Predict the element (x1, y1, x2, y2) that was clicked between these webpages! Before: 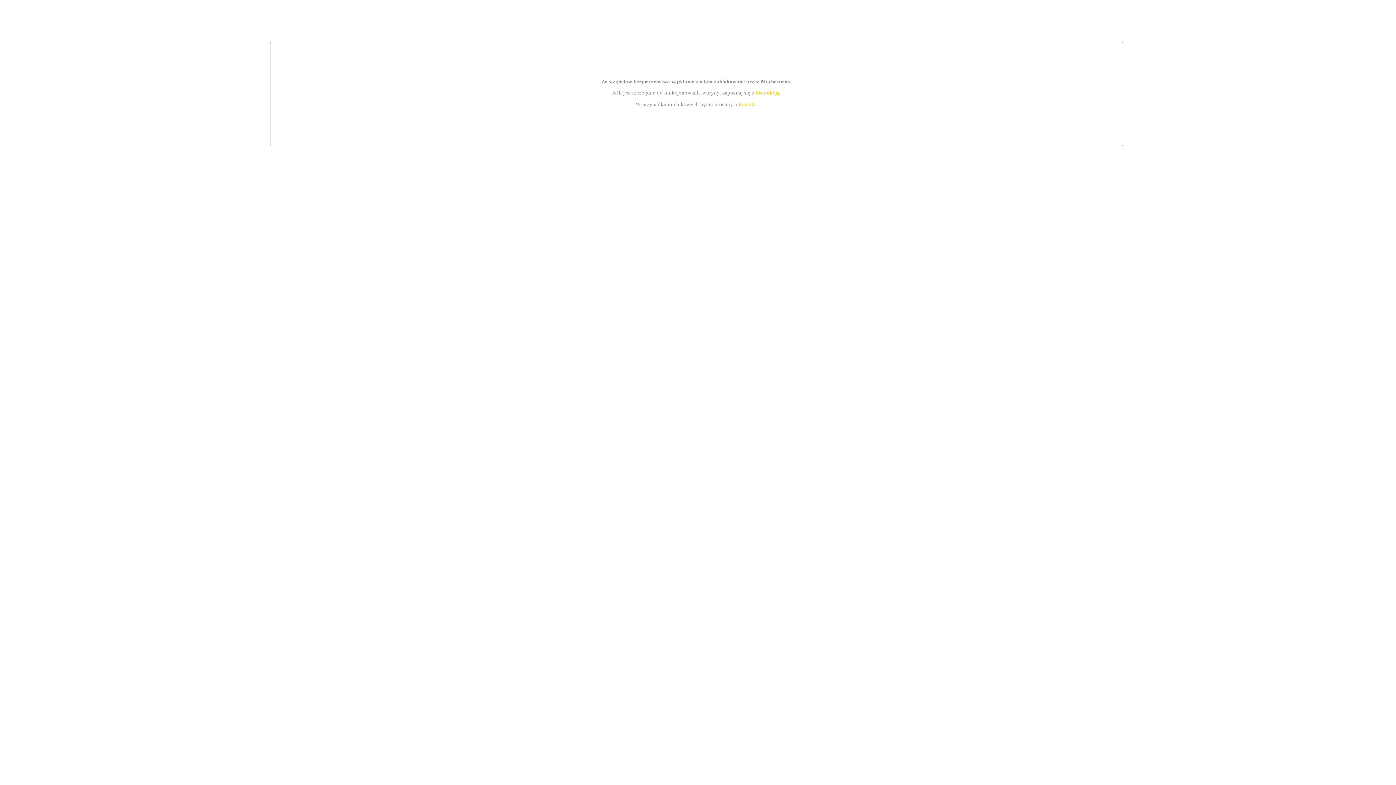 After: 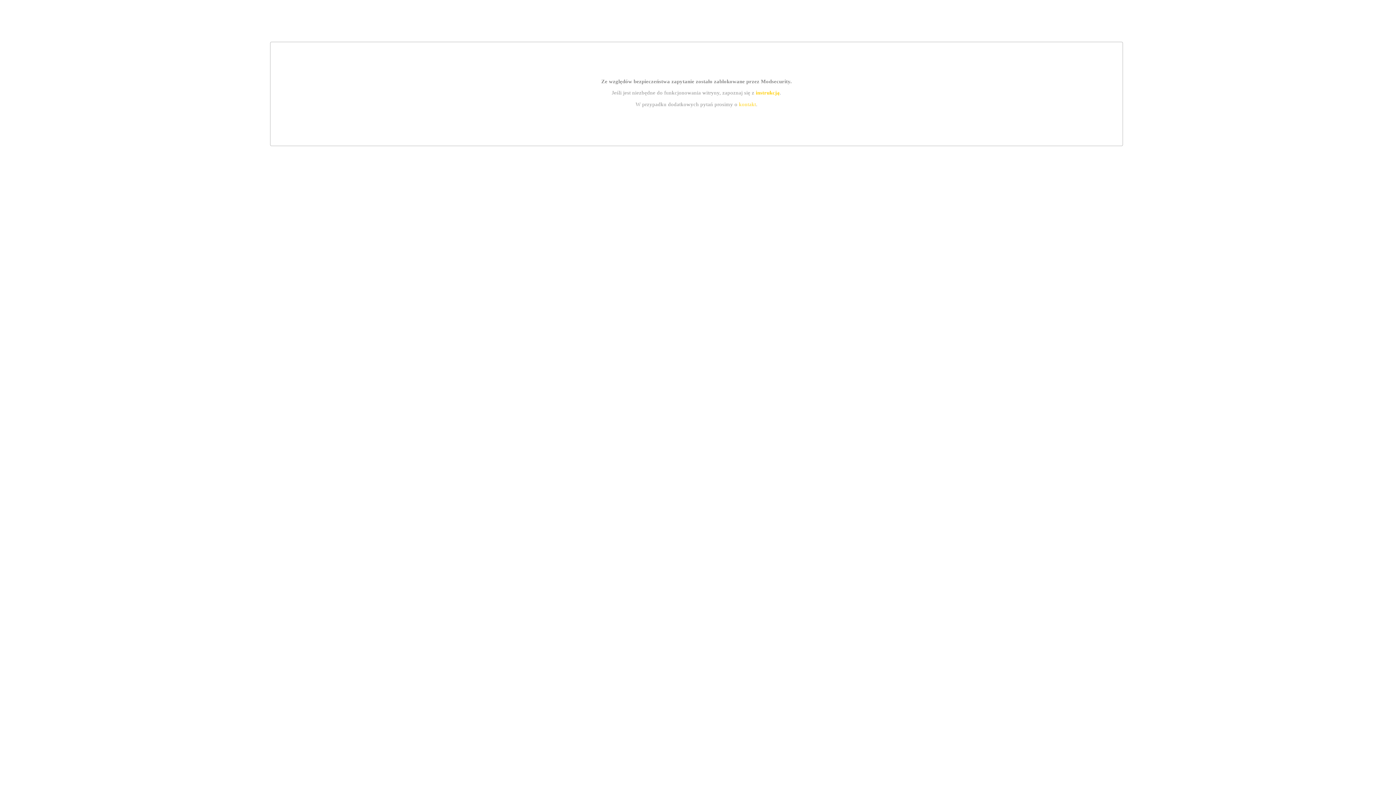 Action: bbox: (755, 89, 779, 95) label: instrukcją